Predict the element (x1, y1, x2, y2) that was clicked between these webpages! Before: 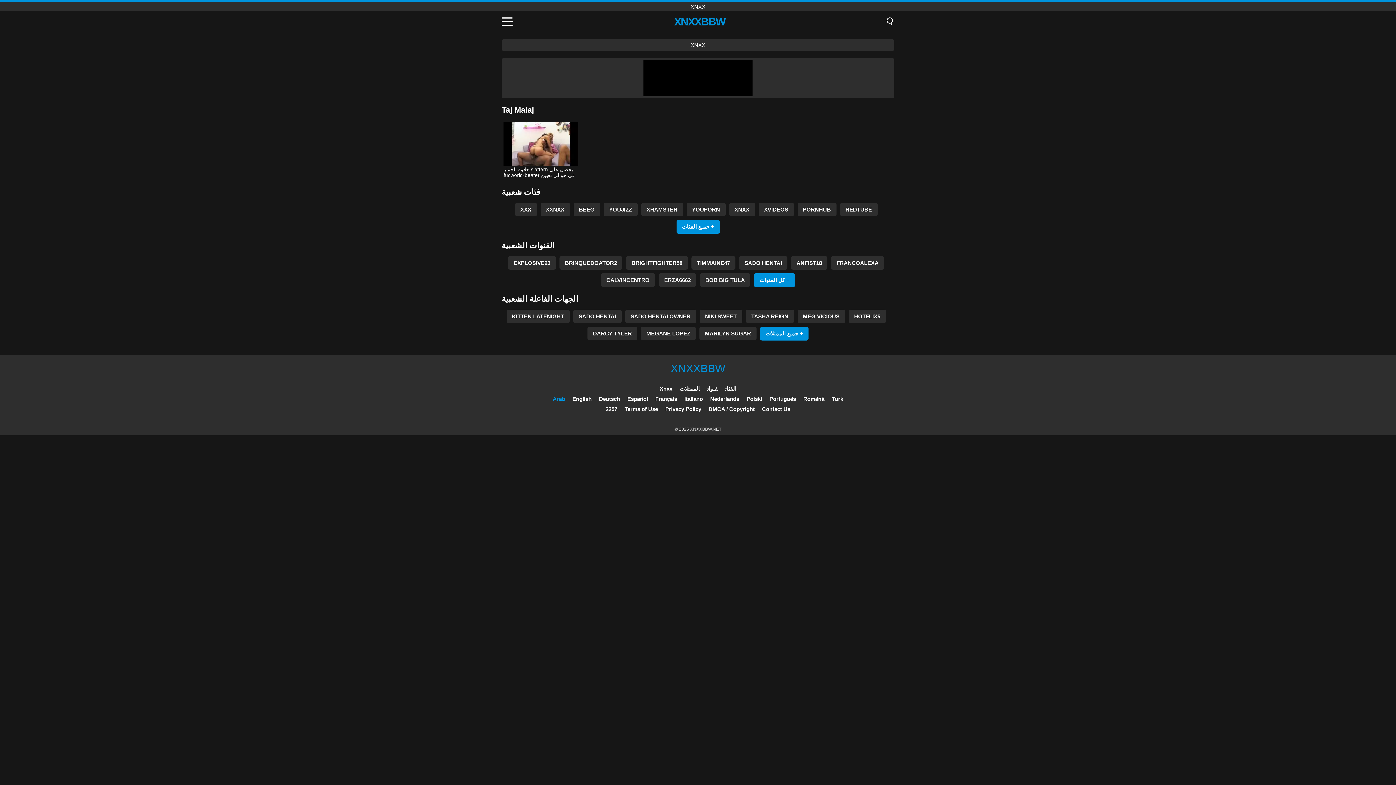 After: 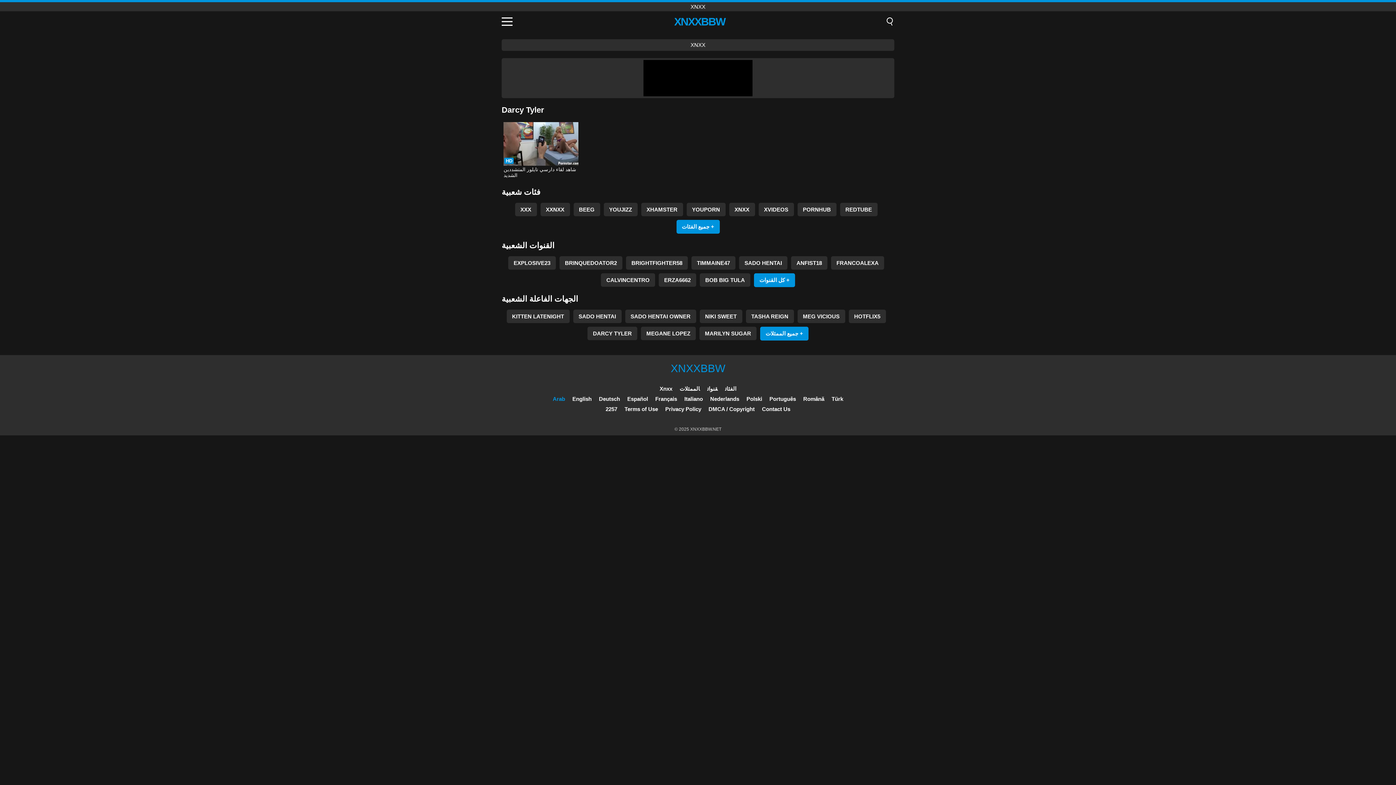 Action: label: DARCY TYLER bbox: (587, 326, 637, 340)